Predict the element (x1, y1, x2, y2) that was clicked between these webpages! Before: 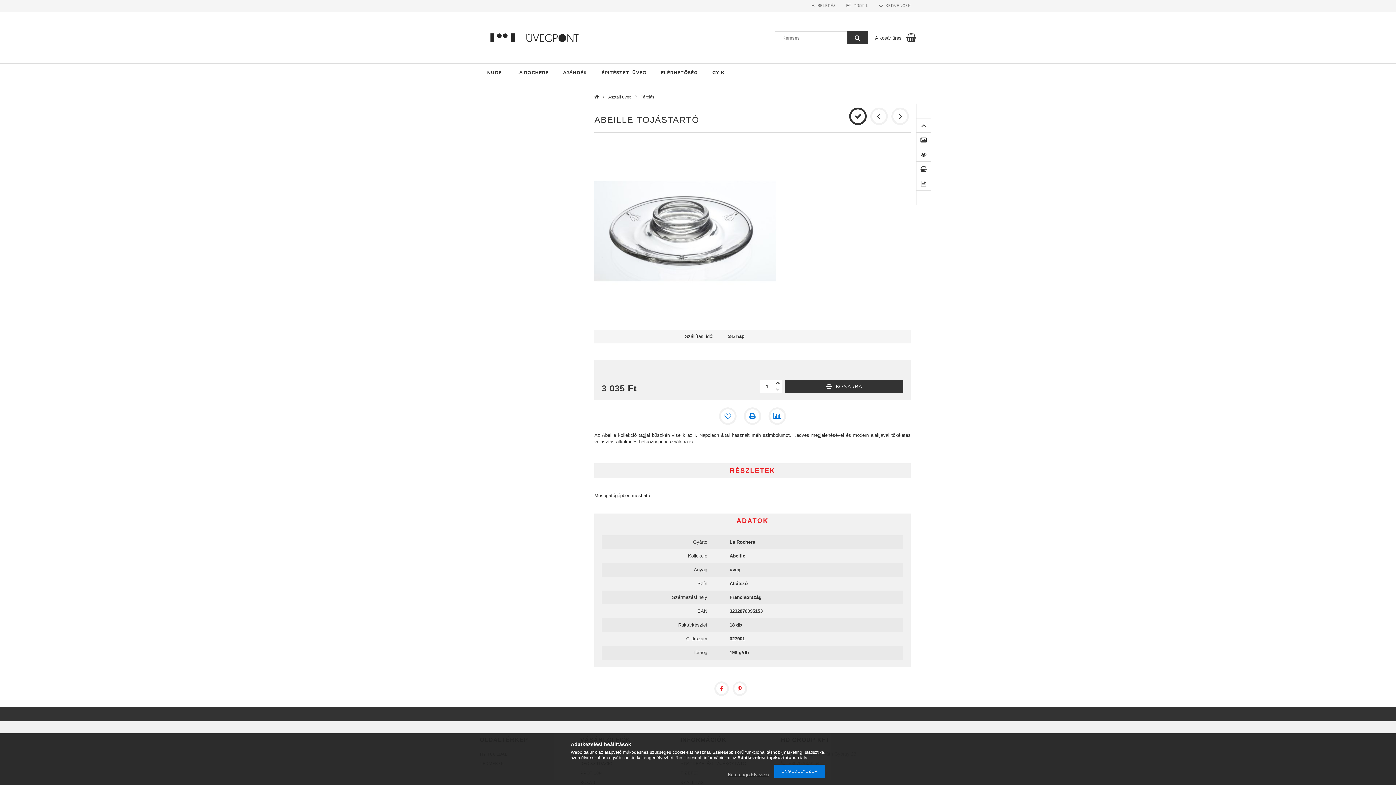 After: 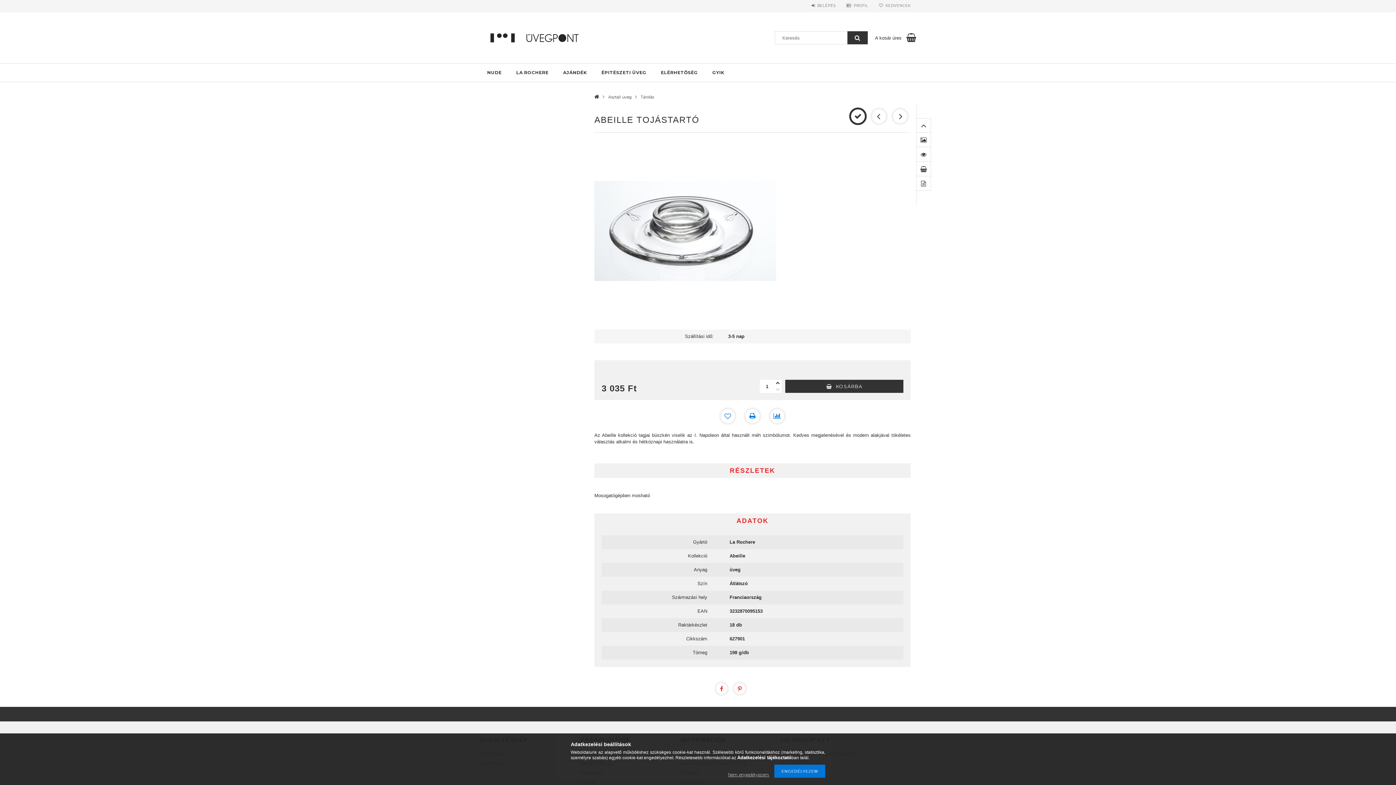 Action: label: minusz bbox: (774, 386, 781, 393)